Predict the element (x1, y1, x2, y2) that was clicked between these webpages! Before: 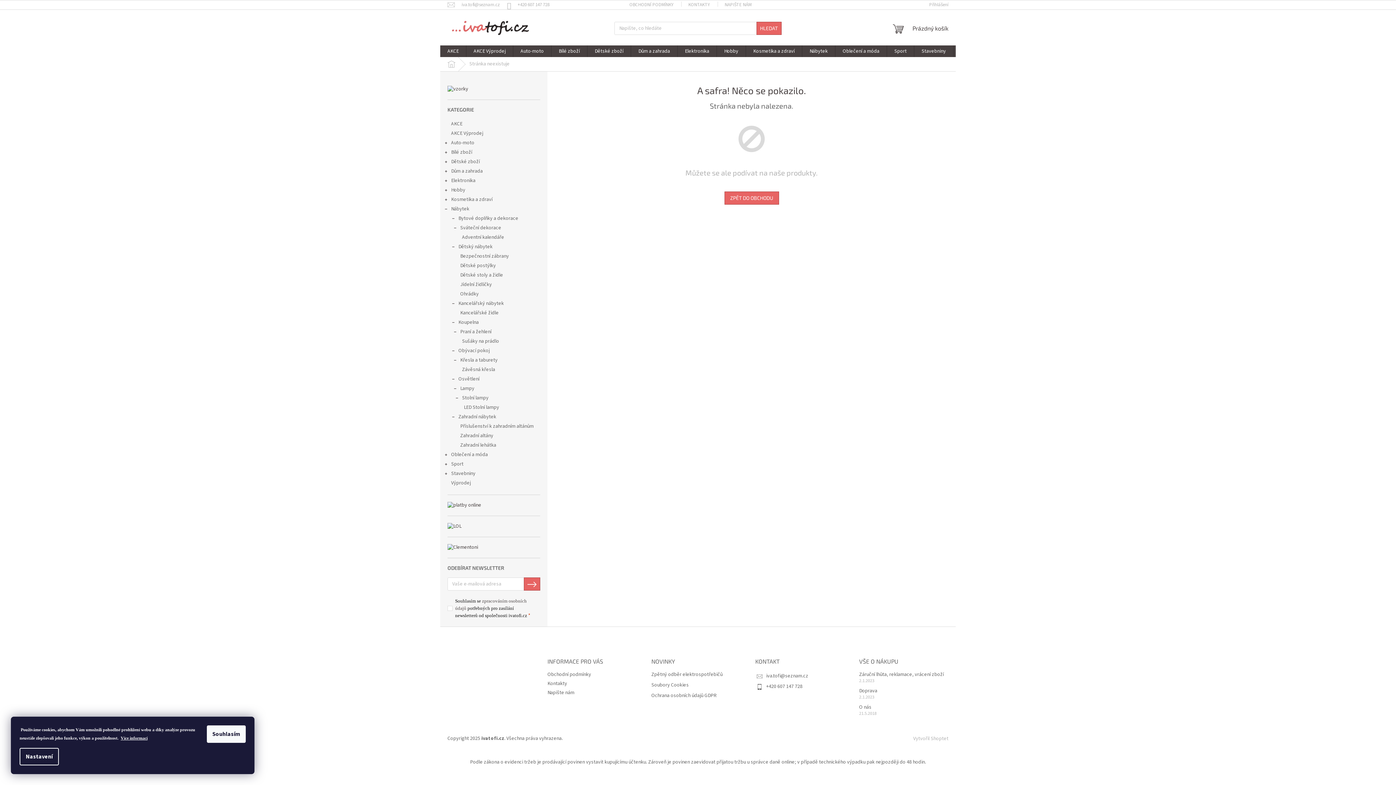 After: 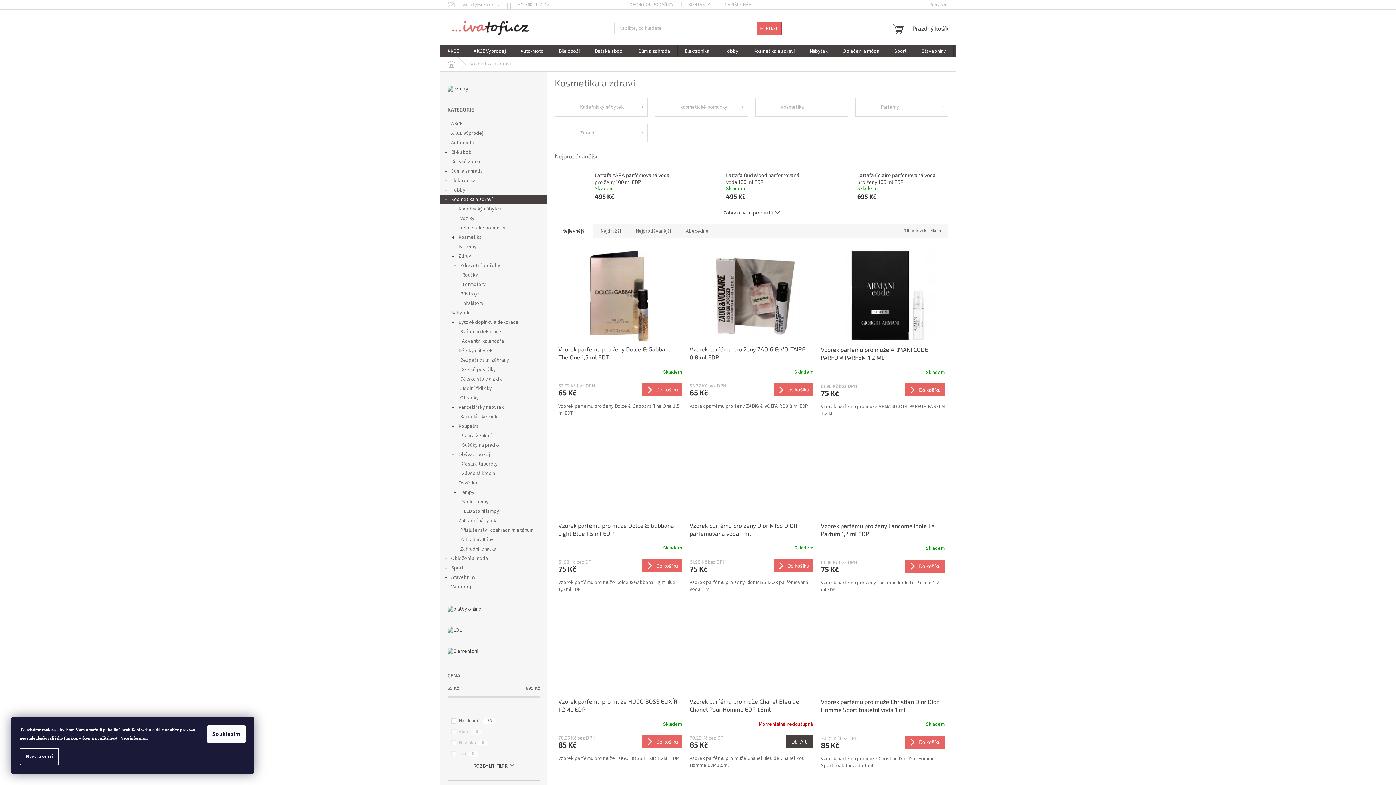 Action: bbox: (746, 45, 802, 57) label: Kosmetika a zdraví